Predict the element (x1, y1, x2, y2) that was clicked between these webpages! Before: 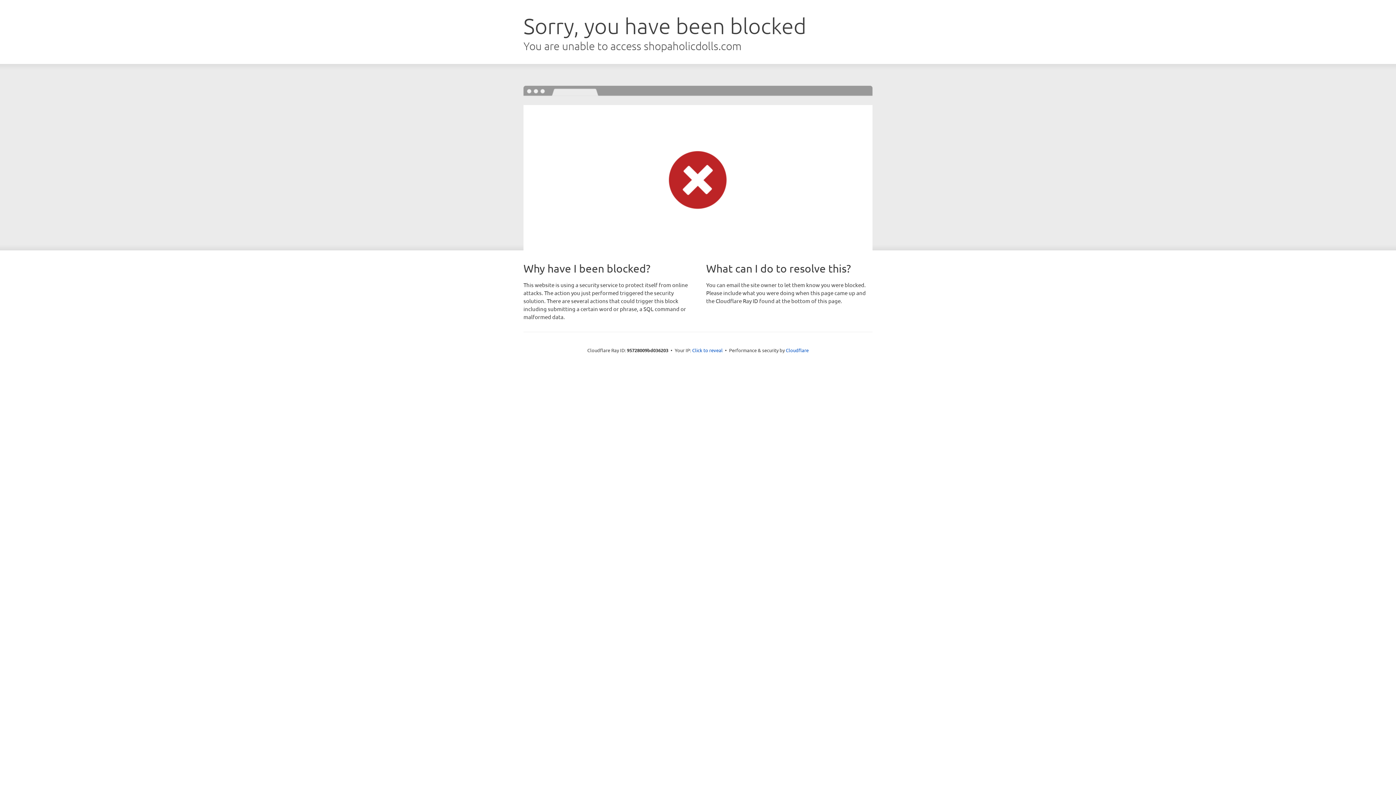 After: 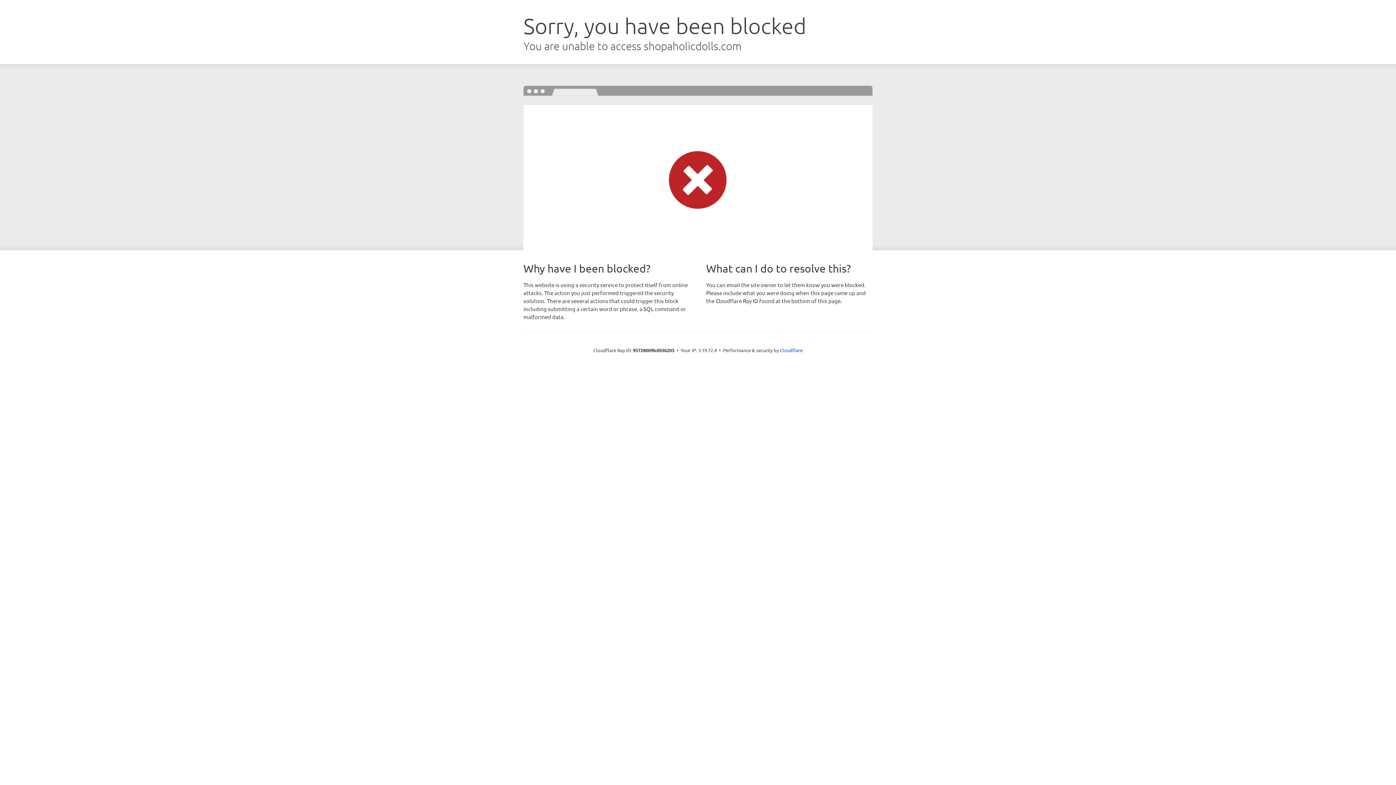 Action: bbox: (692, 346, 722, 353) label: Click to reveal